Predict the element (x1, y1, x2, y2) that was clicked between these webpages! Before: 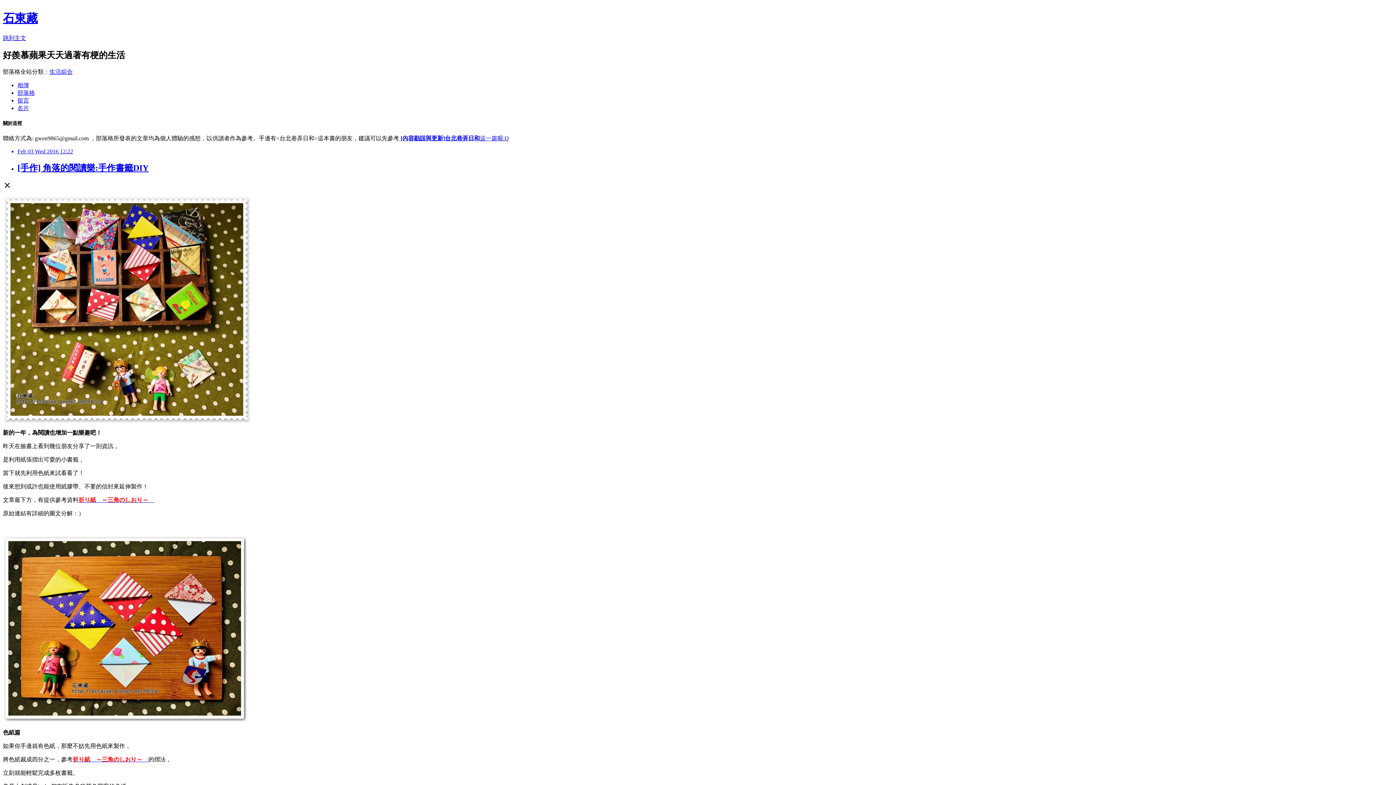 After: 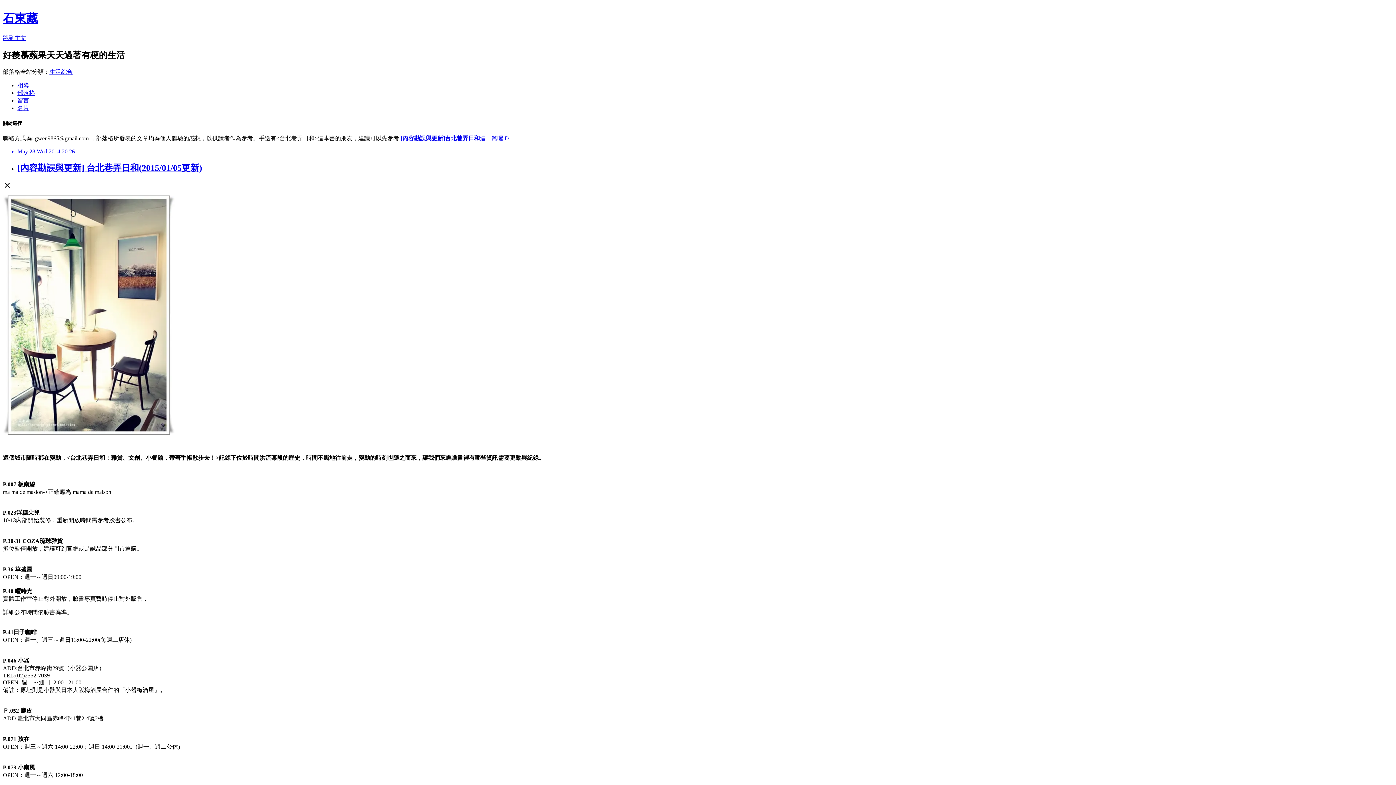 Action: label:  [內容勘誤與更新]台北巷弄日和 bbox: (399, 135, 480, 141)